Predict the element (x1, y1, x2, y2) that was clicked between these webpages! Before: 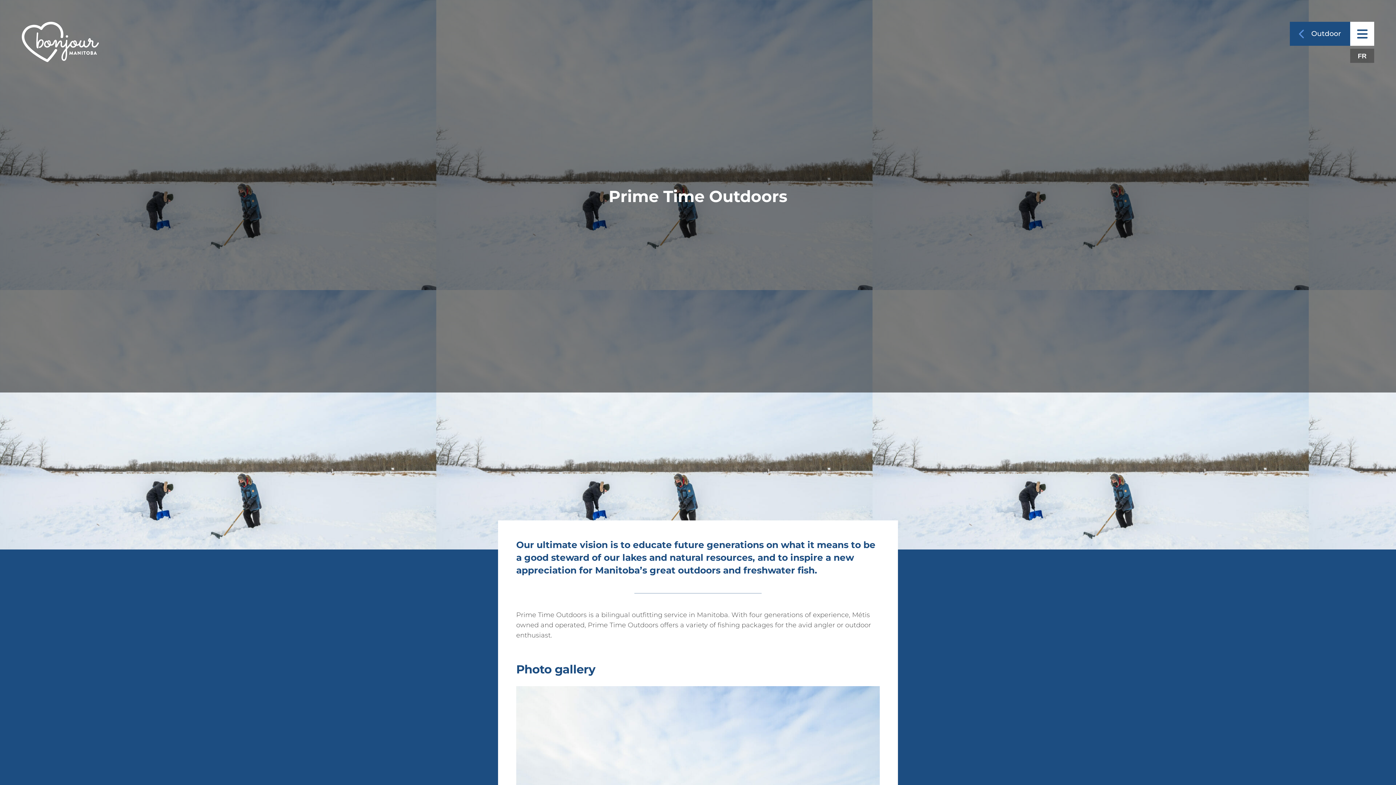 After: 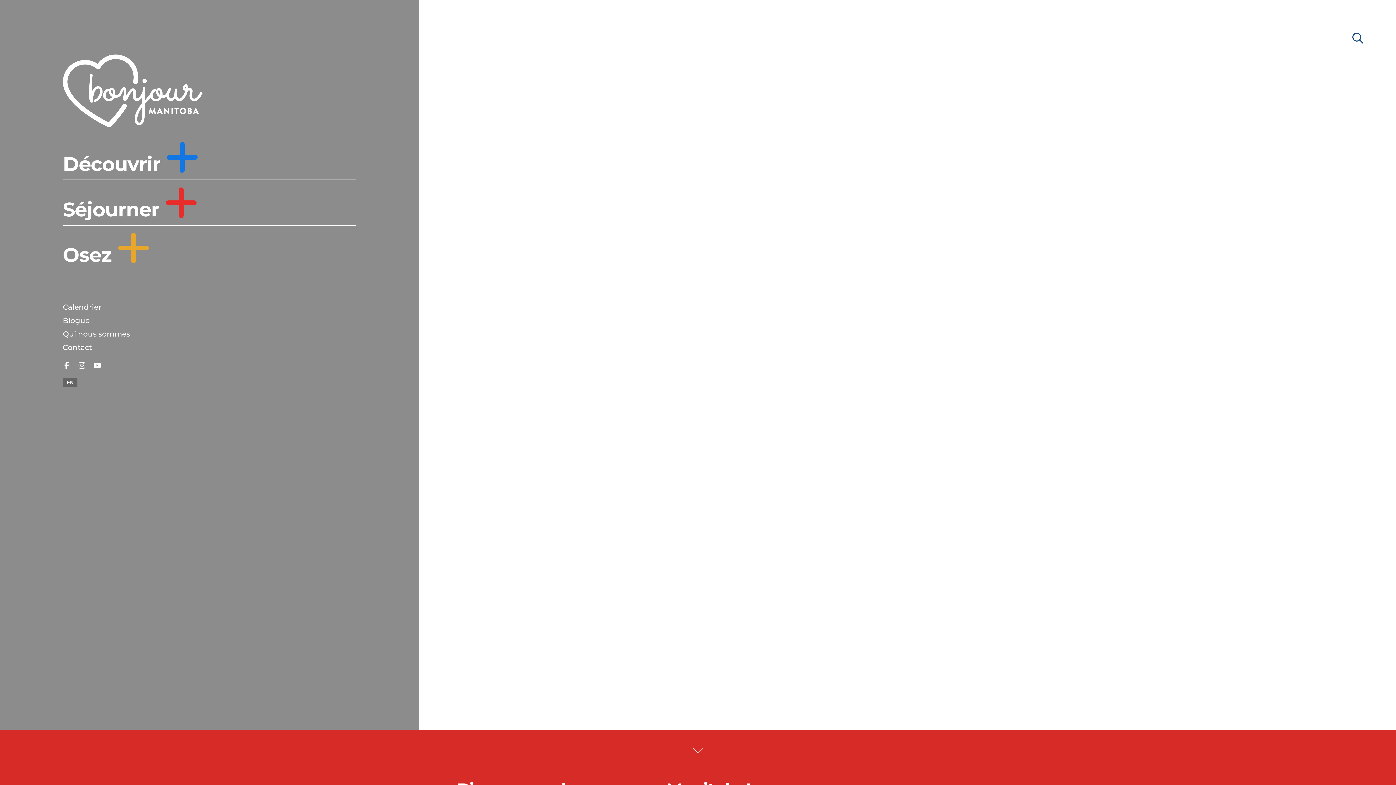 Action: label: Outdoor bbox: (1297, 28, 1341, 38)